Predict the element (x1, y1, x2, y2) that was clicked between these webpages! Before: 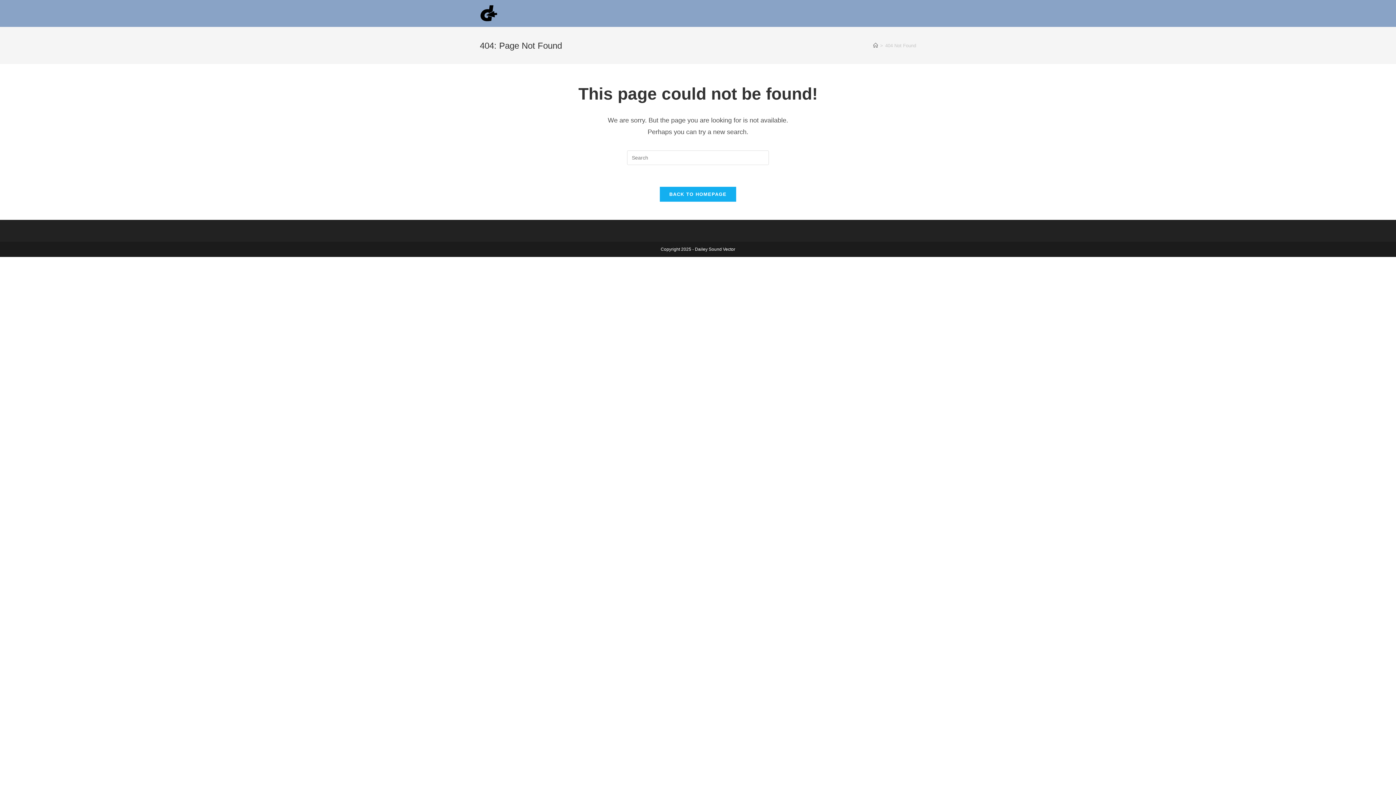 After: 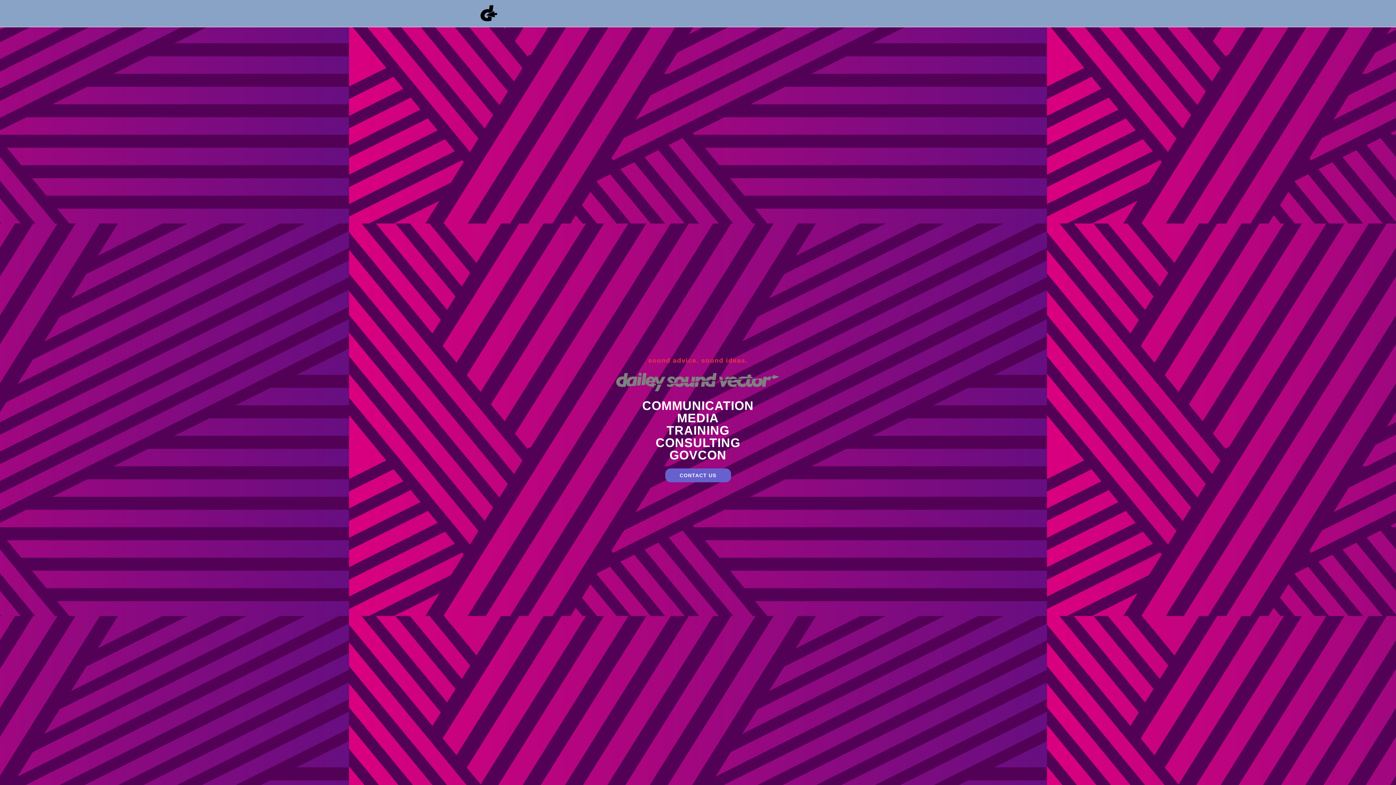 Action: bbox: (660, 186, 736, 201) label: BACK TO HOMEPAGE